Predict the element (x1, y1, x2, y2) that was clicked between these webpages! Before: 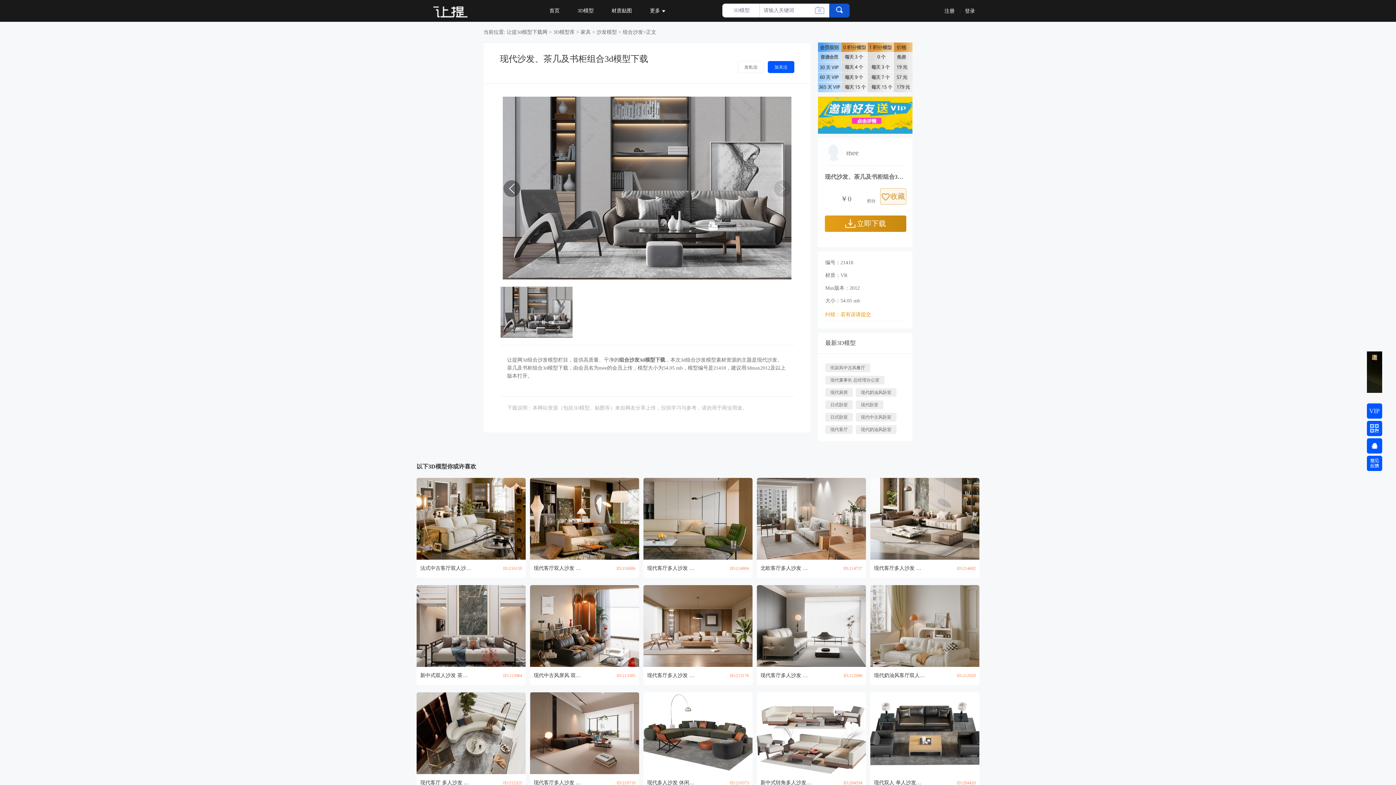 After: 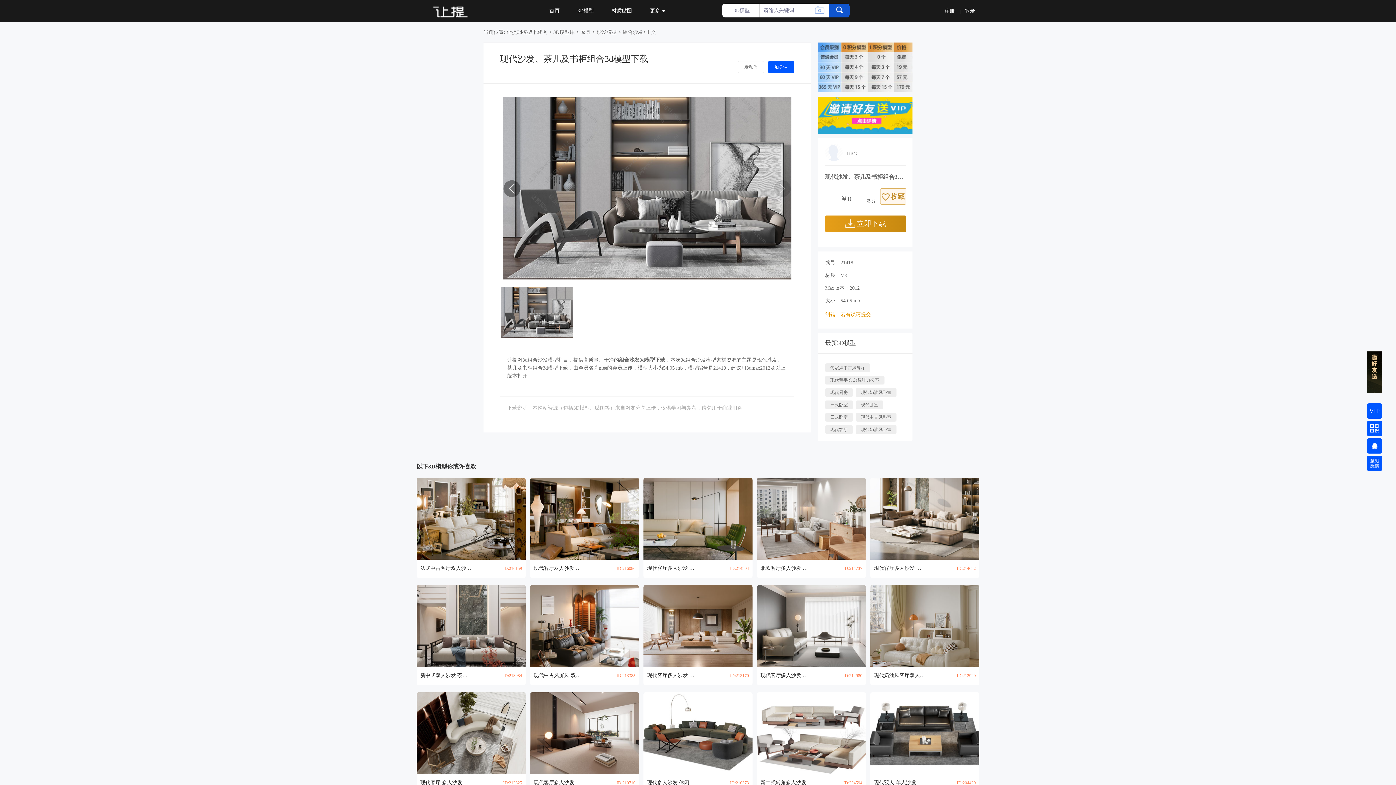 Action: bbox: (830, 390, 848, 395) label: 现代厨房